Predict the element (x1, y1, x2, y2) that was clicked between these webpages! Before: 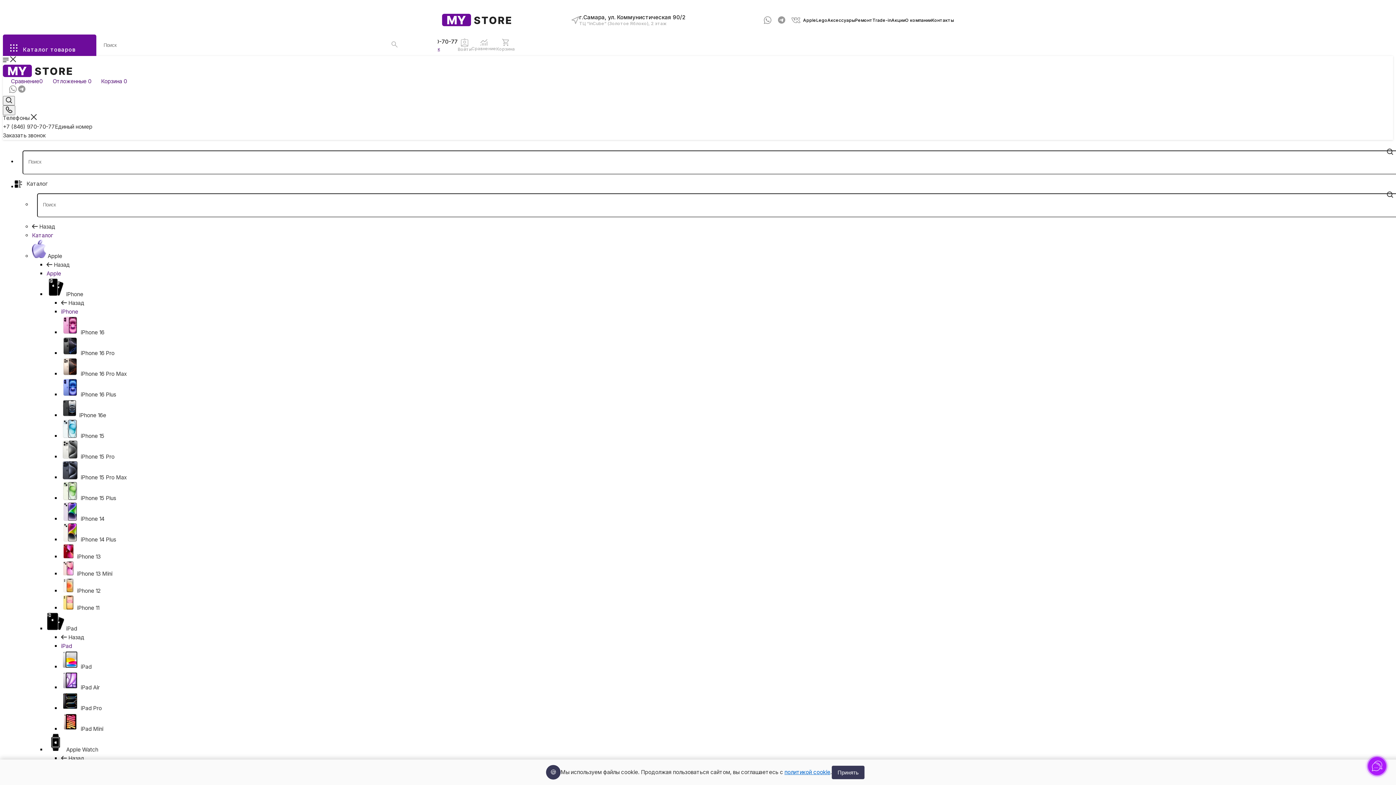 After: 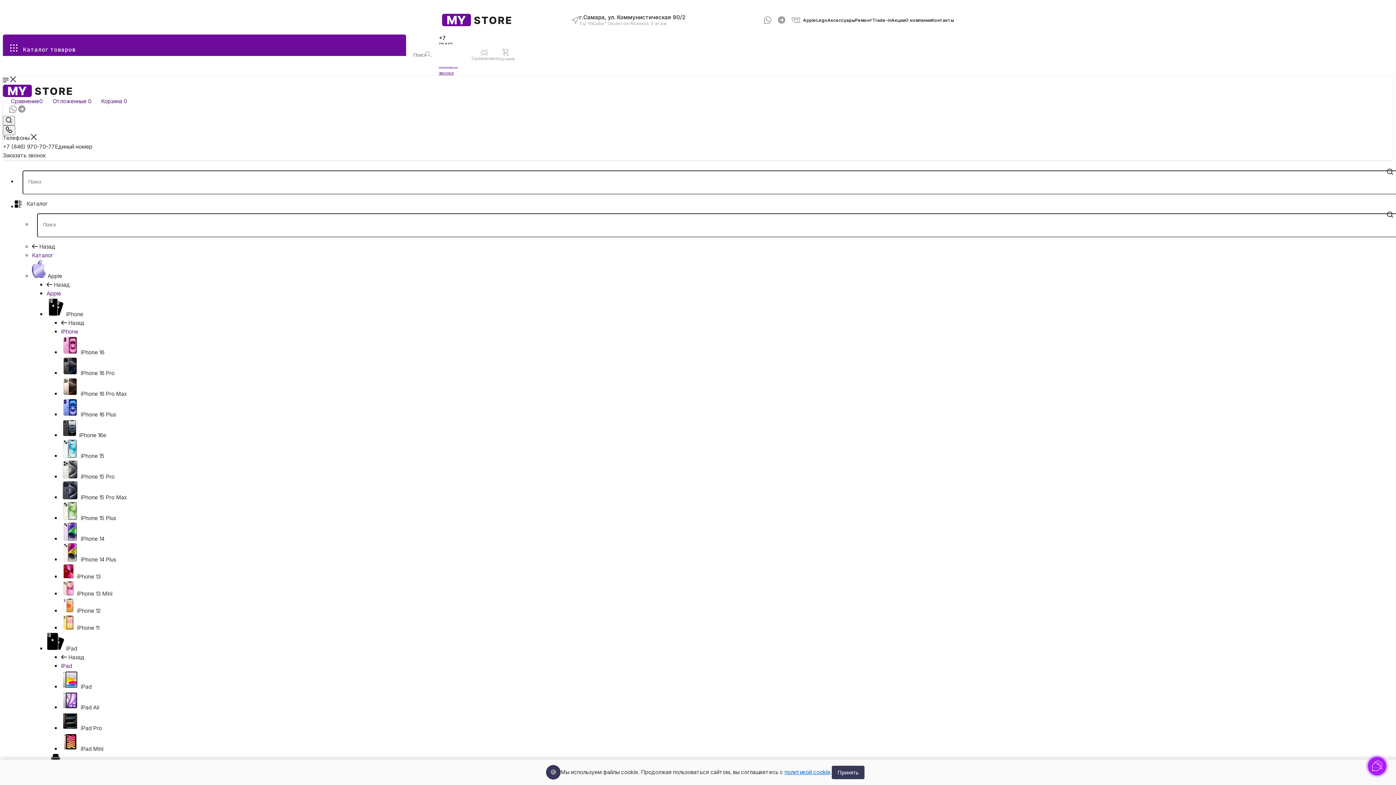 Action: label:  iPhone 14 Plus bbox: (61, 536, 116, 543)